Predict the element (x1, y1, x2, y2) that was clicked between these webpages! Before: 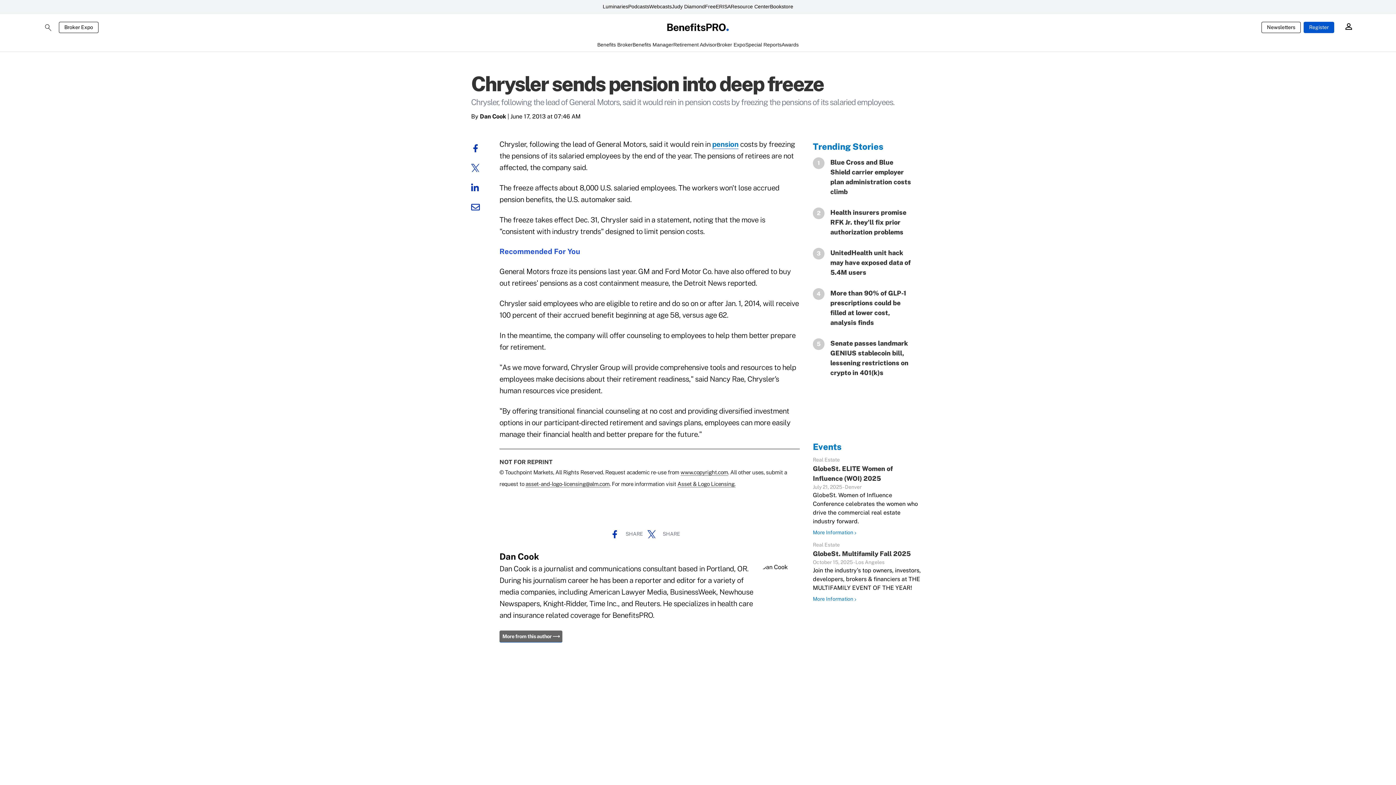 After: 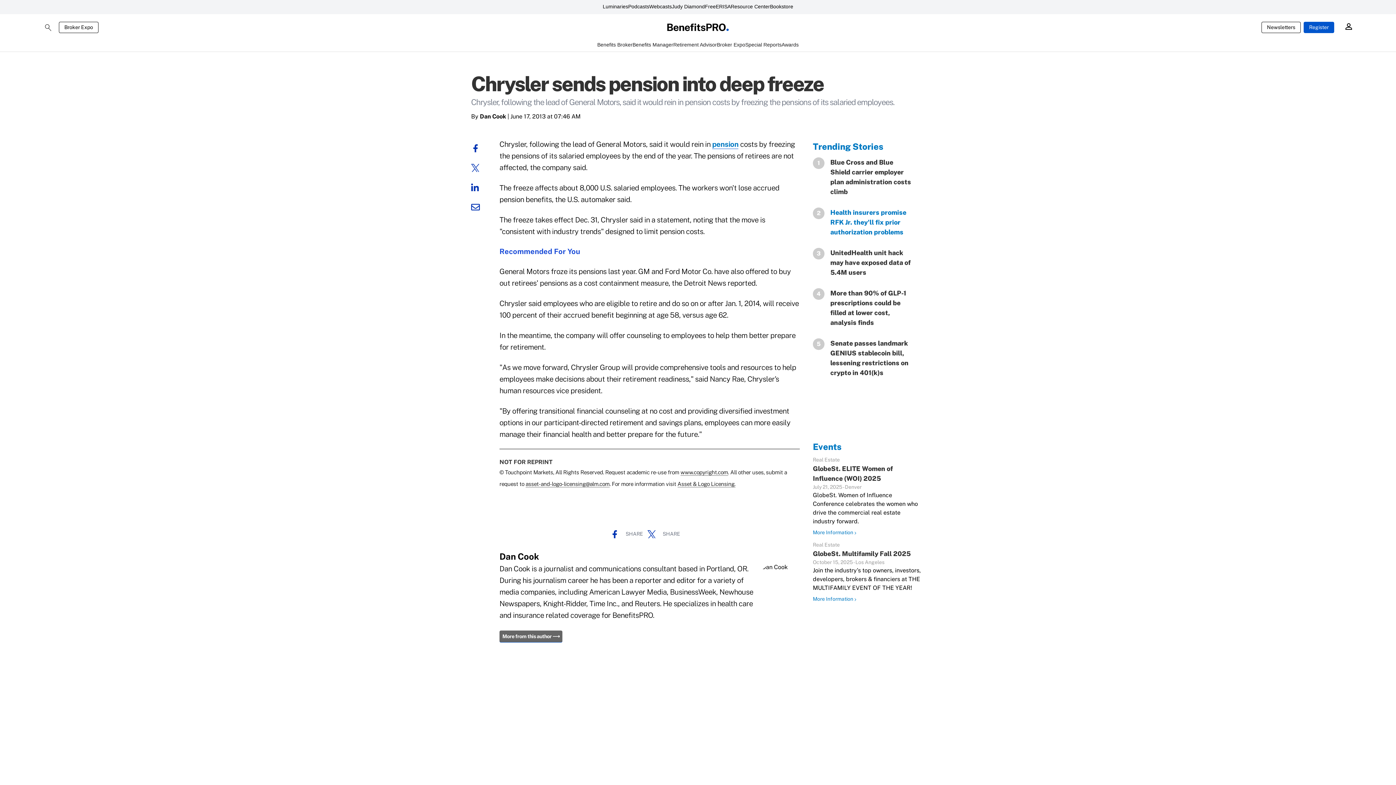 Action: bbox: (824, 207, 913, 237) label: Health insurers promise RFK Jr. they'll fix prior authorization problems